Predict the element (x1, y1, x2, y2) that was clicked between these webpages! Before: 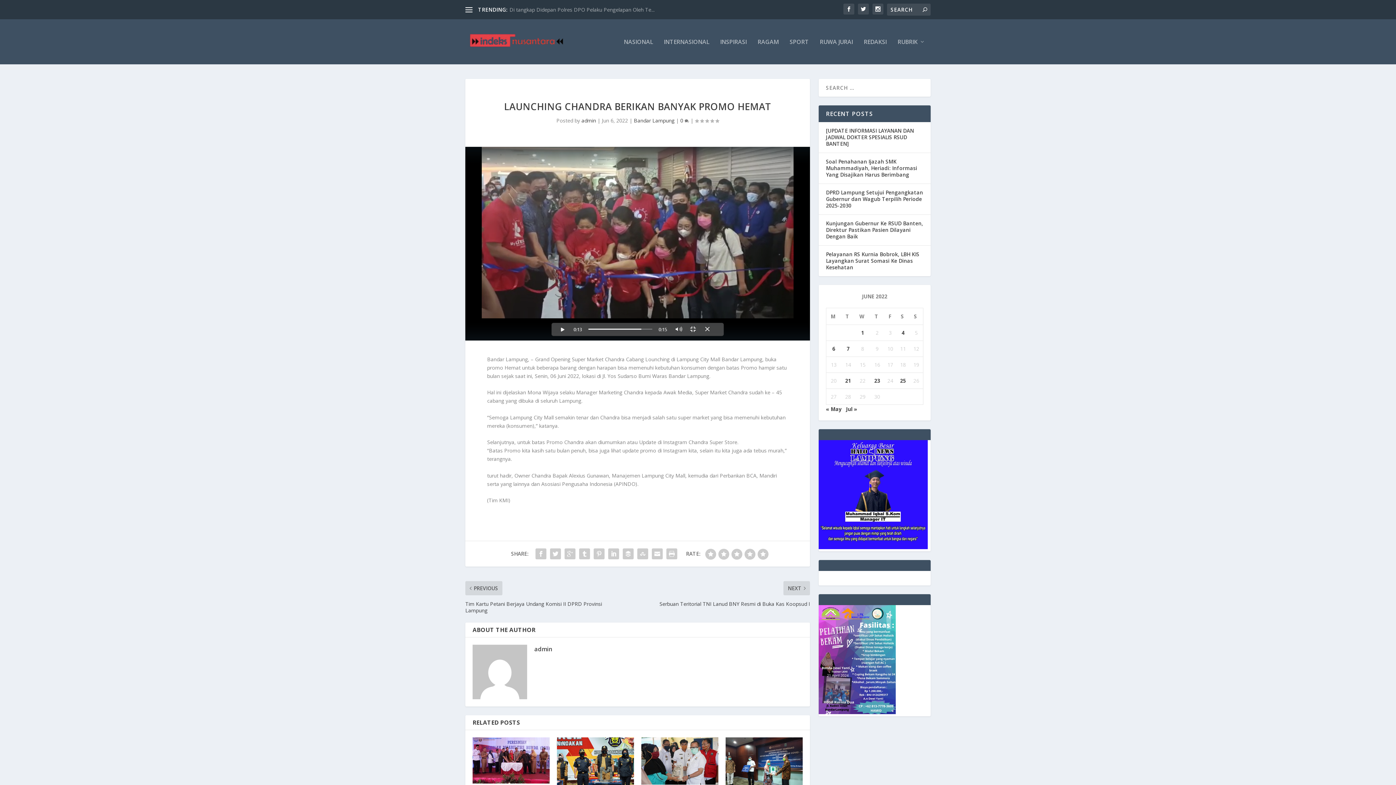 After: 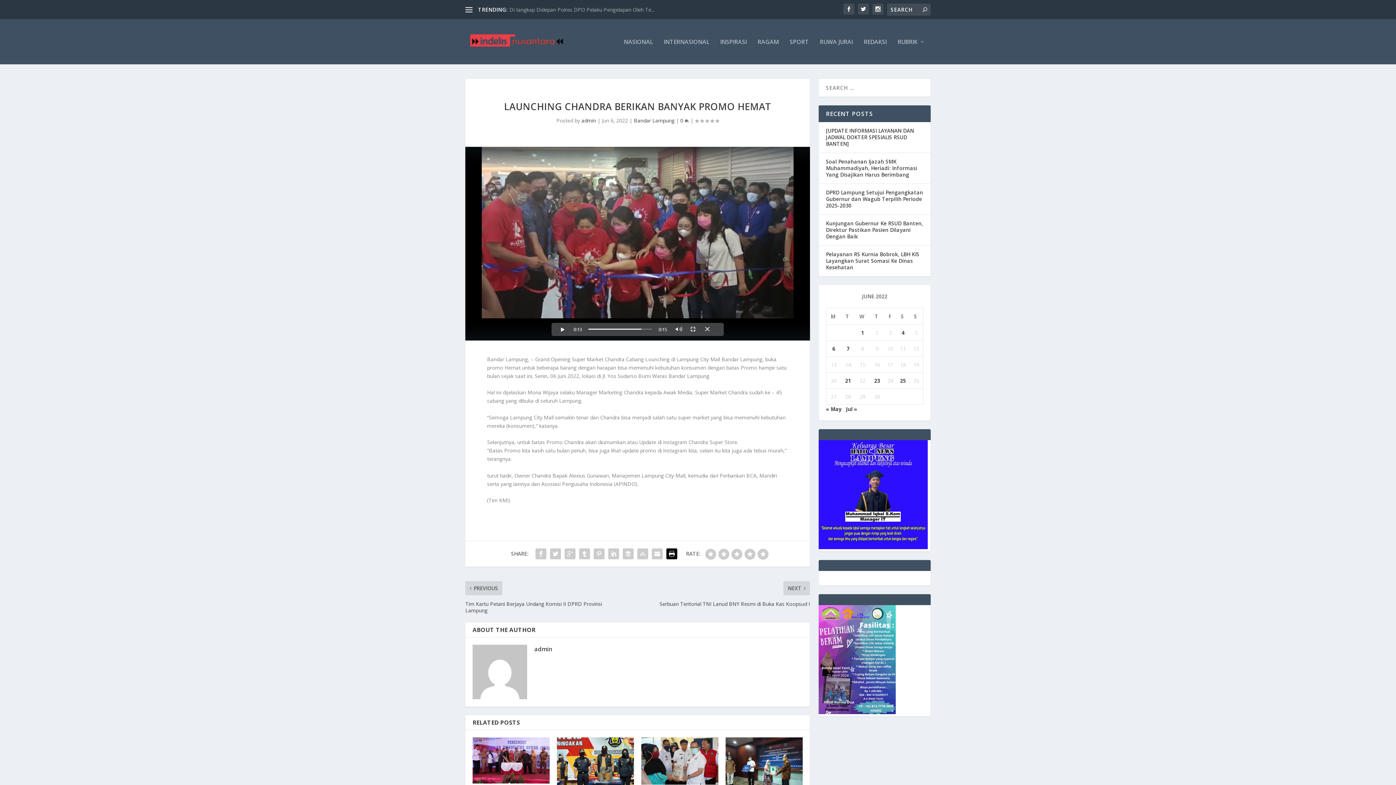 Action: bbox: (664, 546, 679, 561)